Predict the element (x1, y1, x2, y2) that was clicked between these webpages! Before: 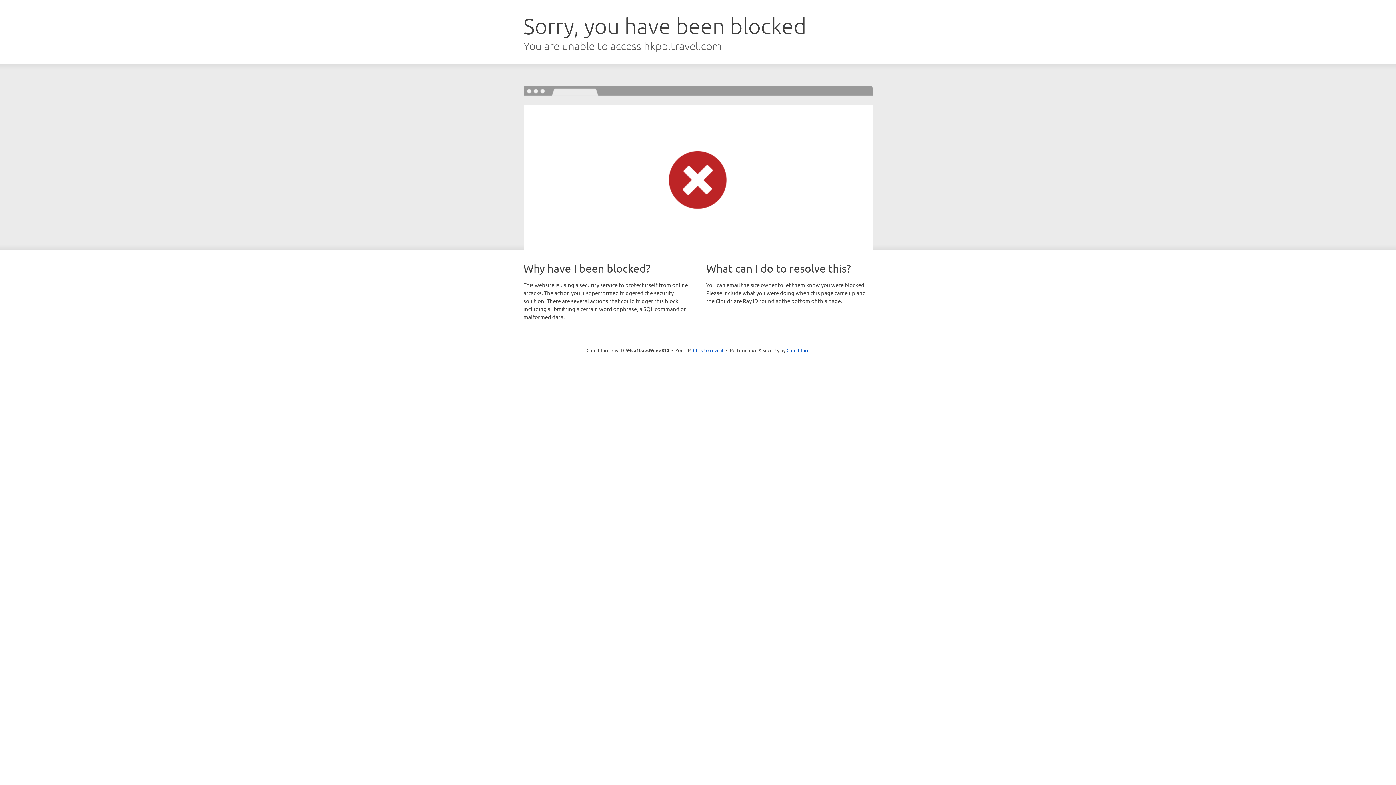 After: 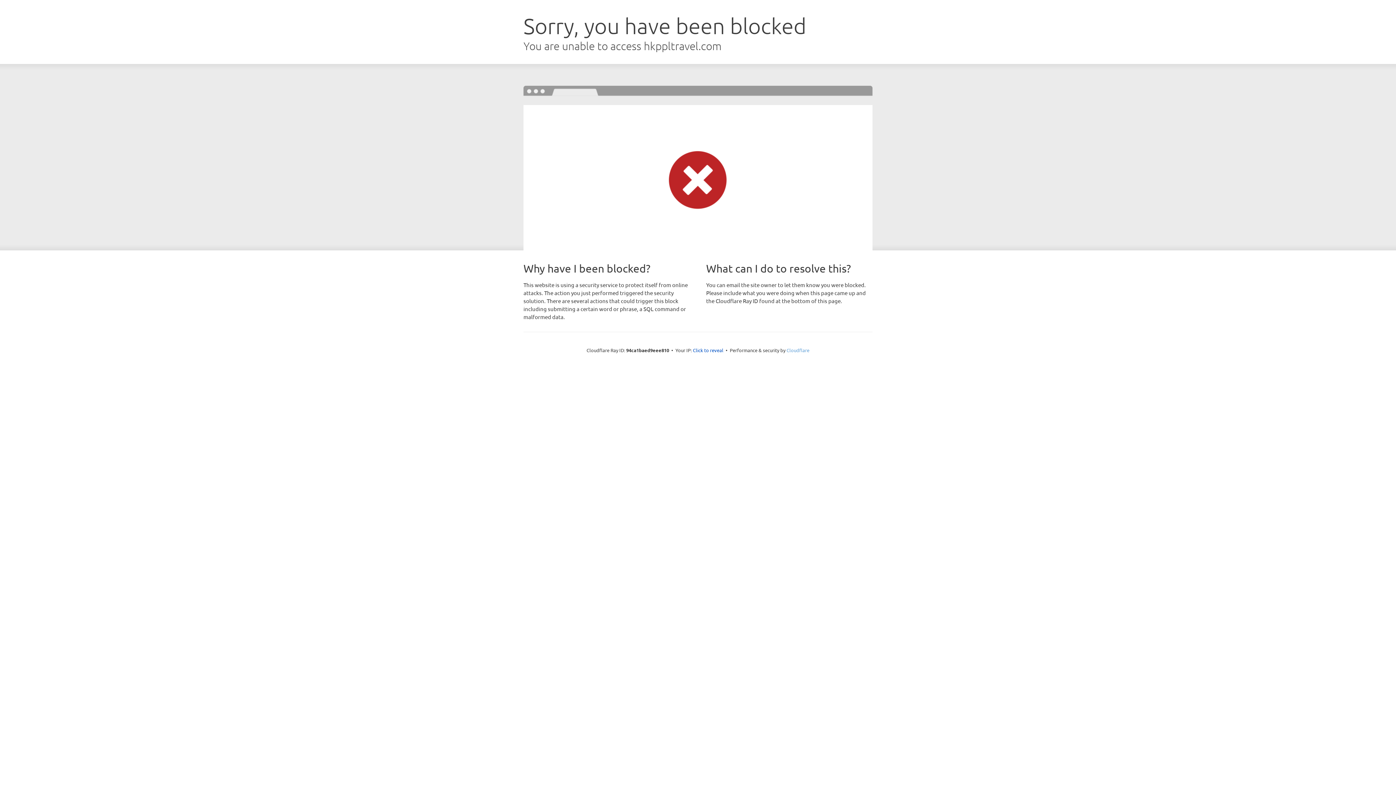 Action: bbox: (786, 347, 809, 353) label: Cloudflare